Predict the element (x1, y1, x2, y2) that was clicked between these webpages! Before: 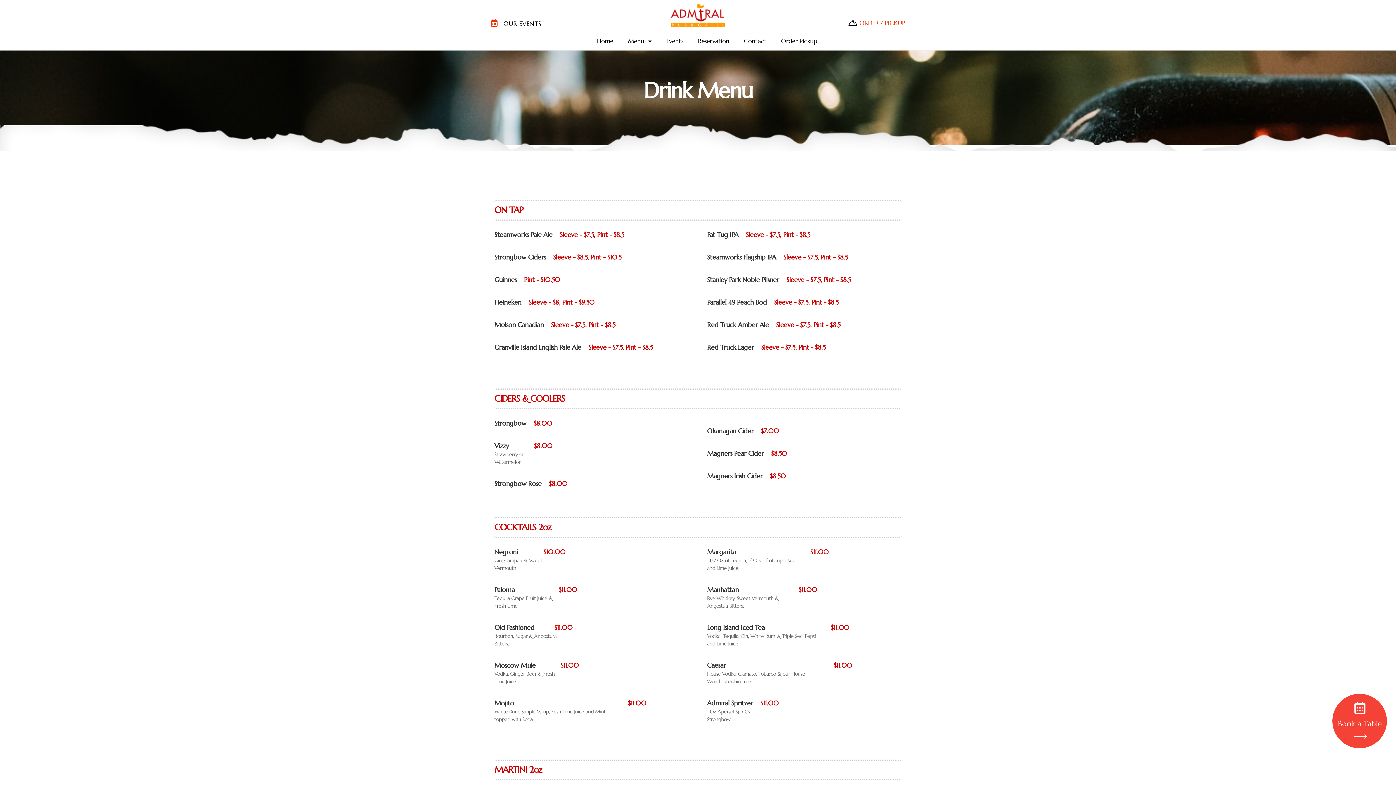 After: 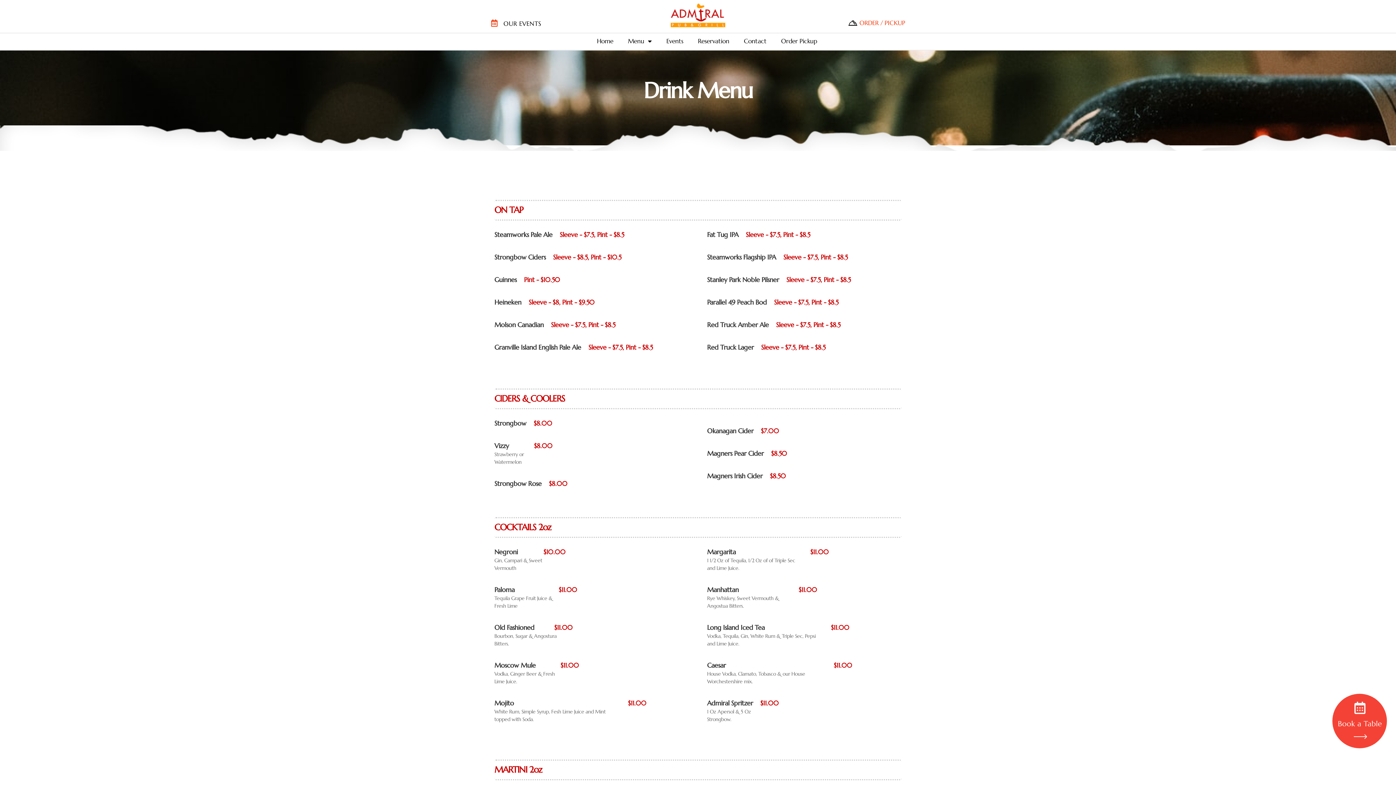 Action: bbox: (494, 320, 689, 335) label: Molson Canadian
Sleeve - $7.5, Pint - $8.5